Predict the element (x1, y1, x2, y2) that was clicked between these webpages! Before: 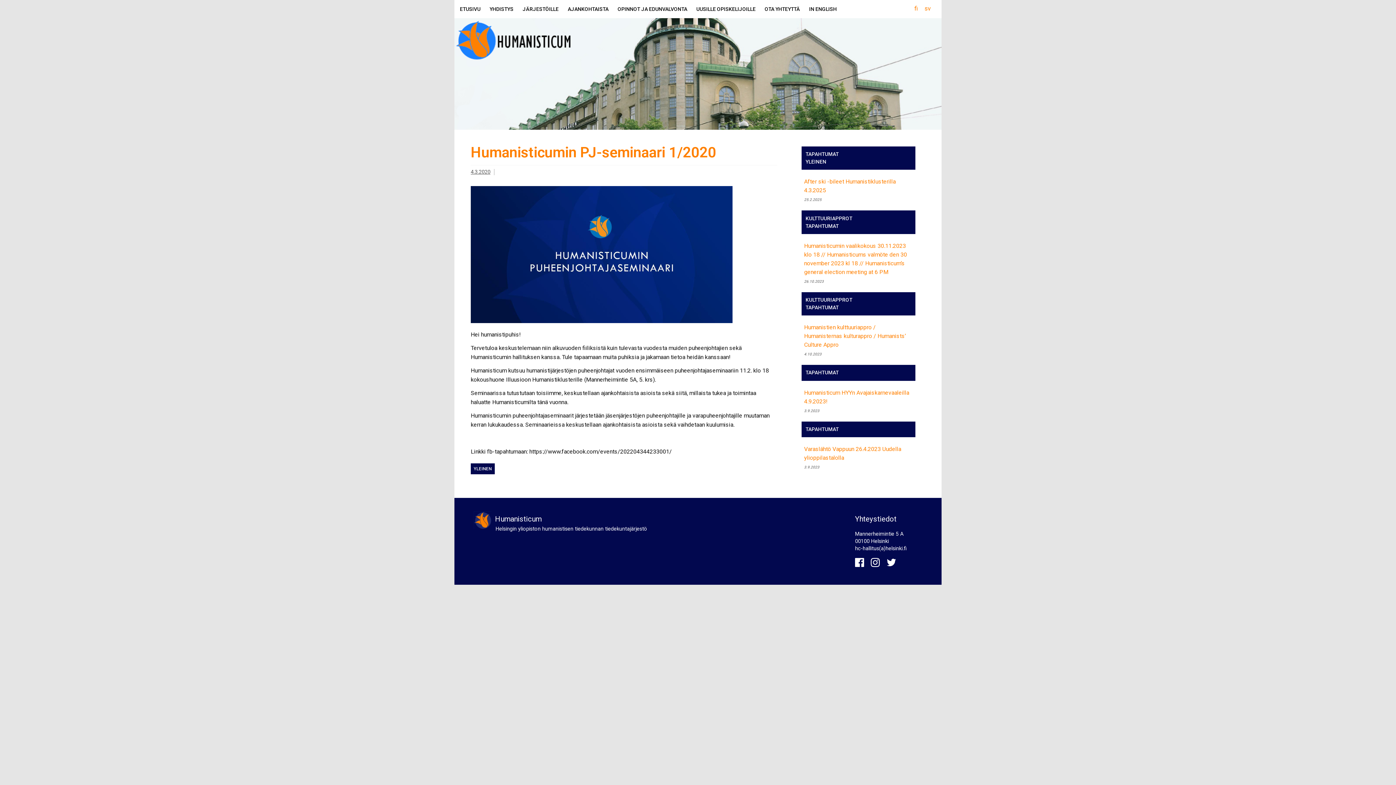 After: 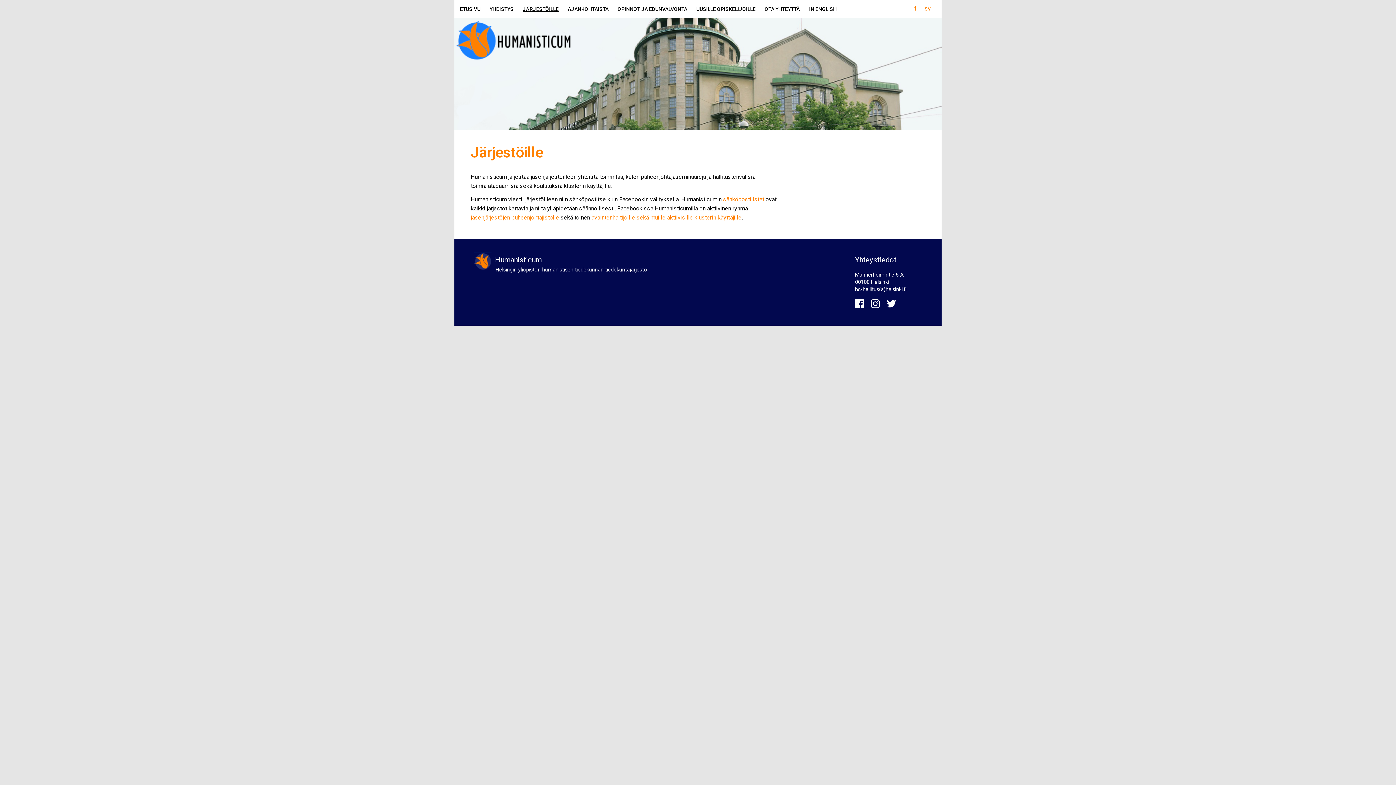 Action: bbox: (517, 0, 562, 18) label: JÄRJESTÖILLE